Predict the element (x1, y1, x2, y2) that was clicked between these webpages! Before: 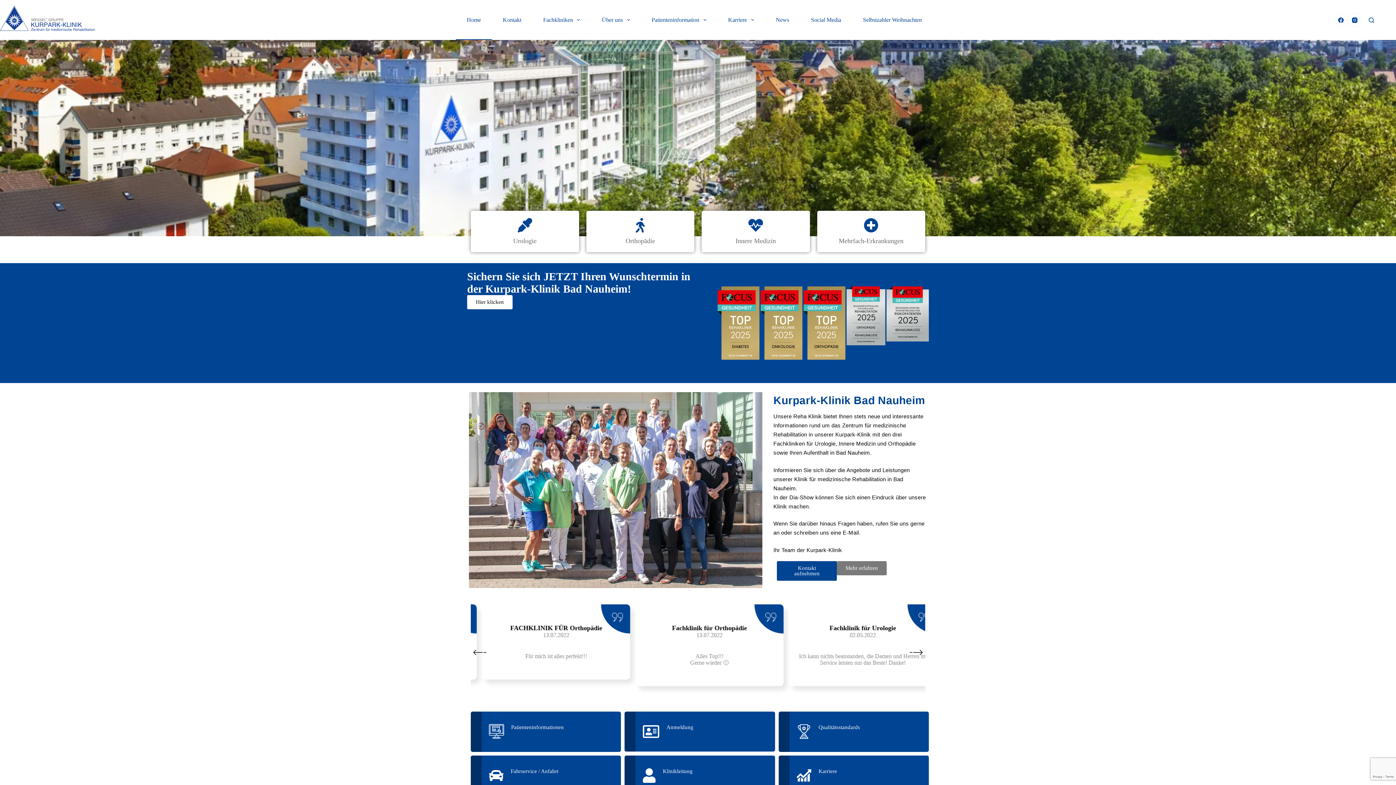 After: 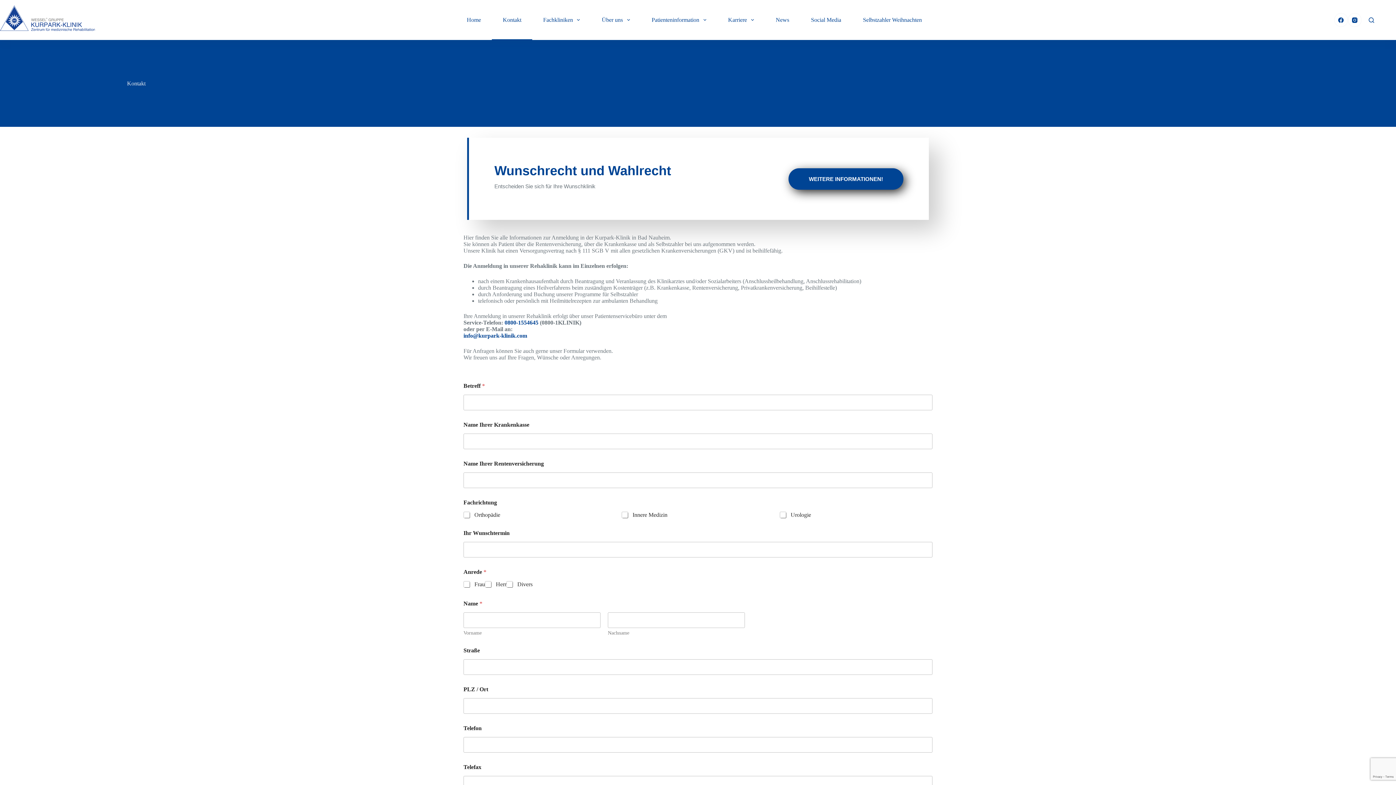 Action: label: Kontakt aufnehmen bbox: (777, 561, 837, 581)